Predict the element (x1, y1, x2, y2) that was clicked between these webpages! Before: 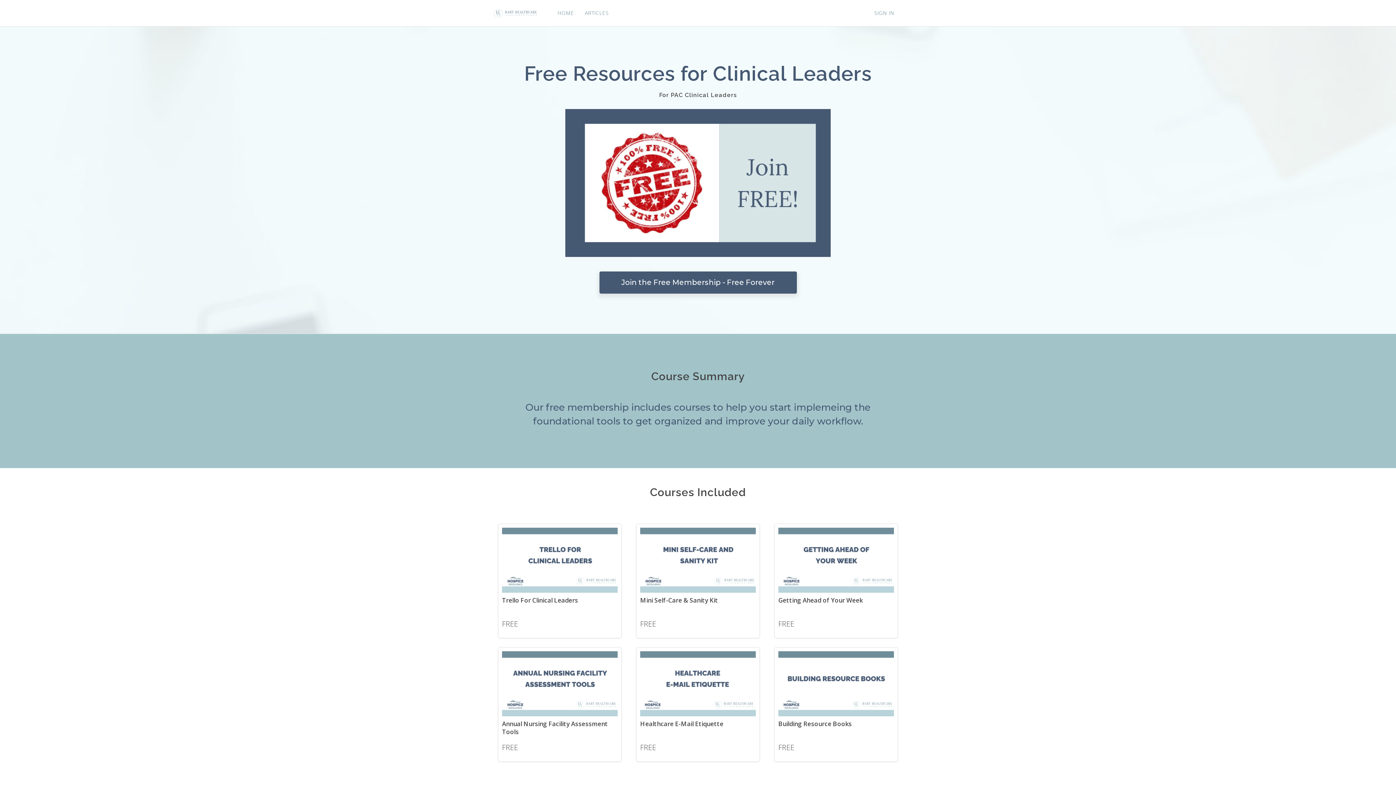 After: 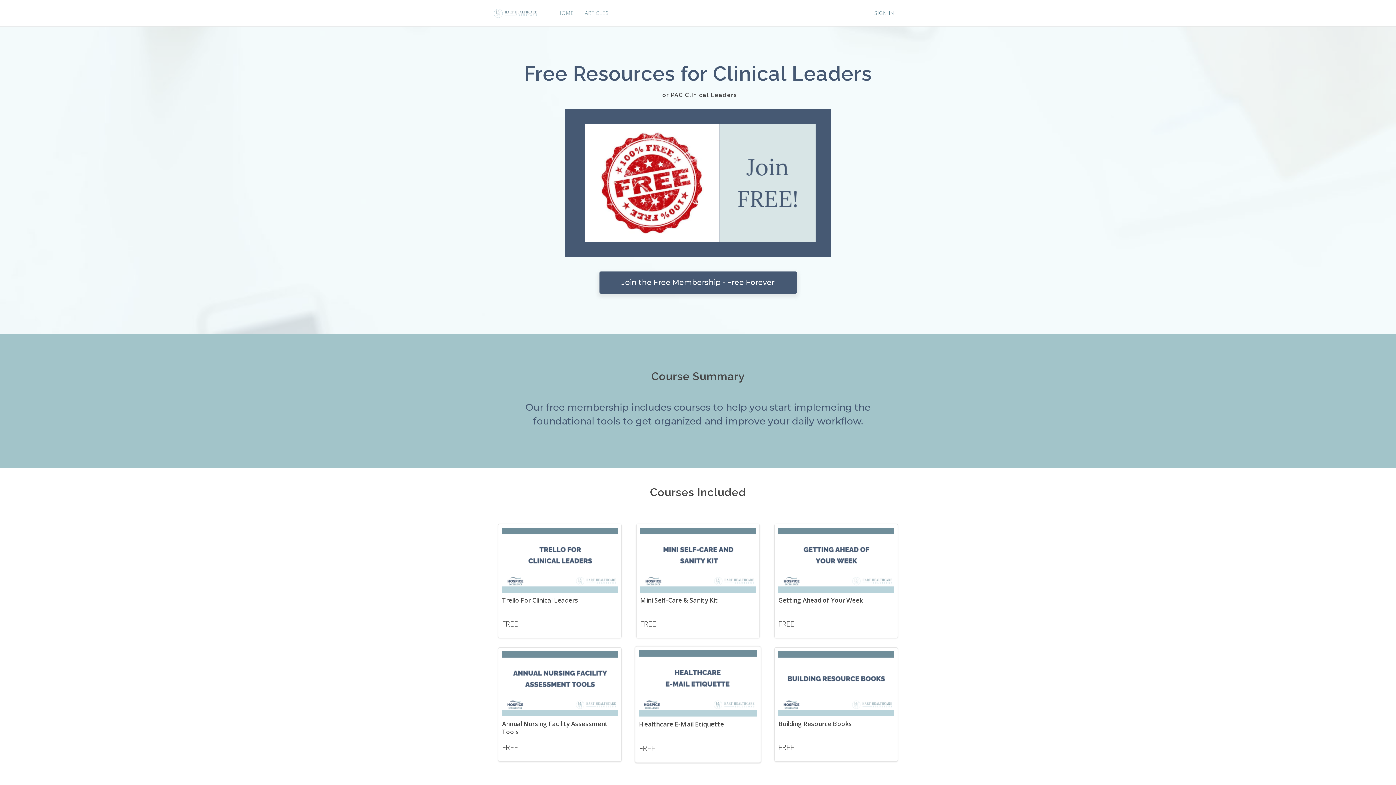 Action: bbox: (634, 647, 761, 762) label: Healthcare E-Mail Etiquette
FREE